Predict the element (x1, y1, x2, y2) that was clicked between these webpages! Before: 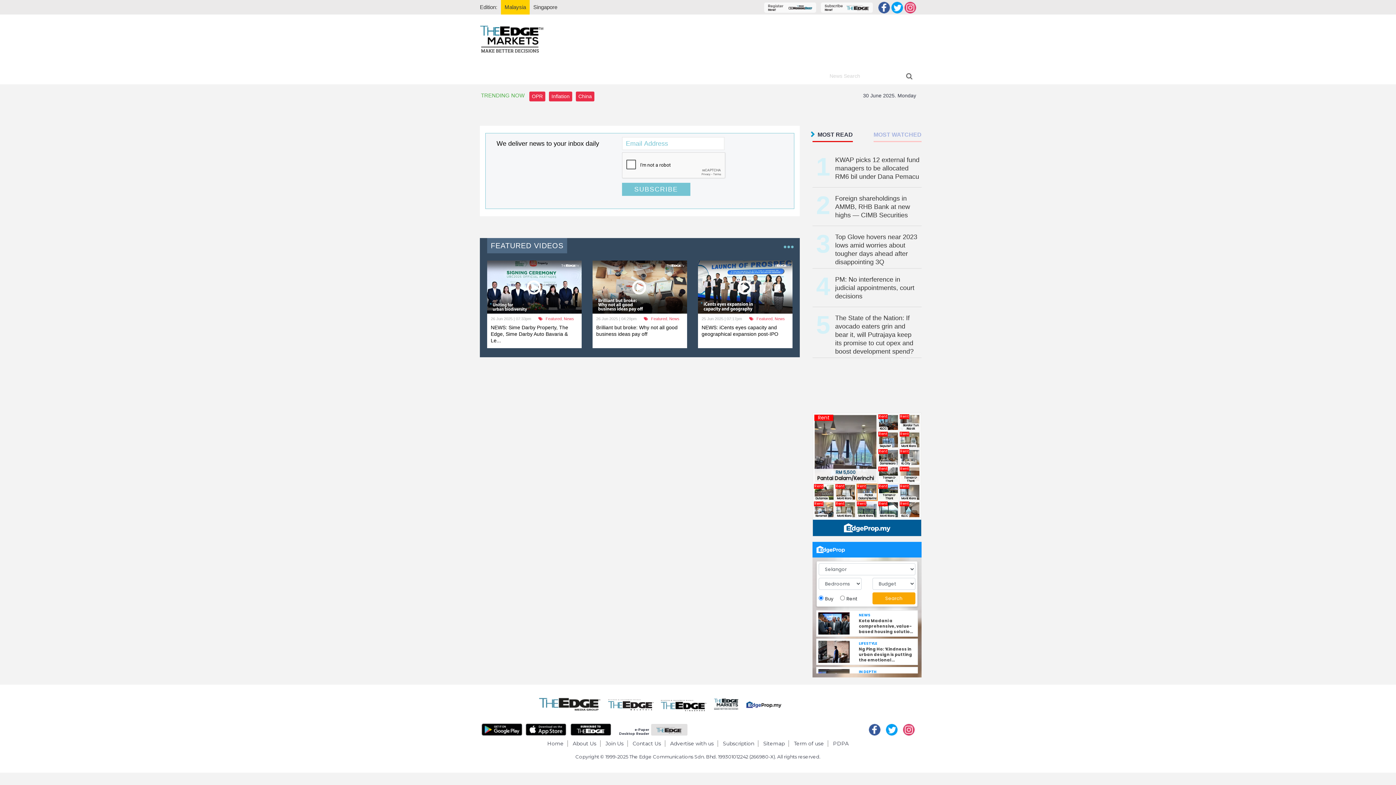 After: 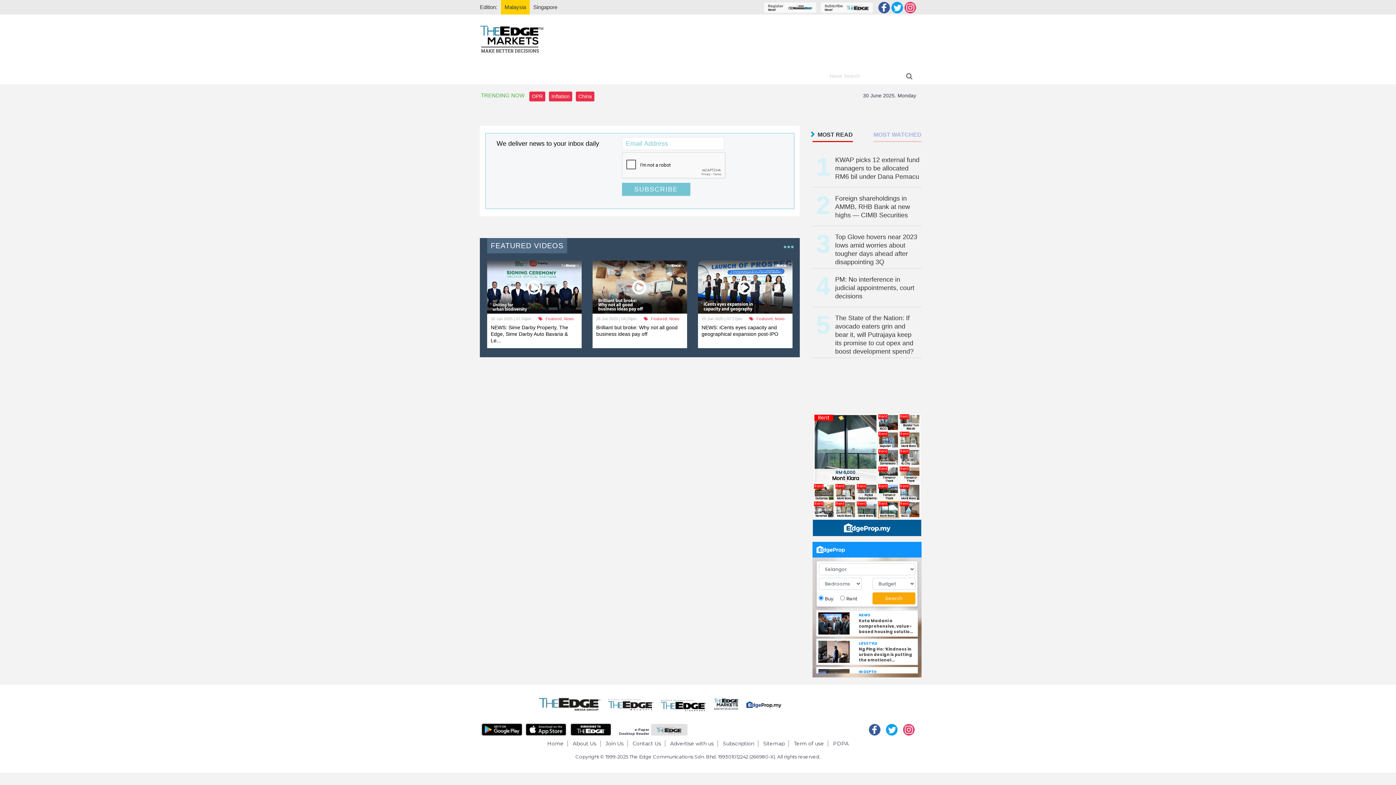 Action: bbox: (569, 723, 611, 735)